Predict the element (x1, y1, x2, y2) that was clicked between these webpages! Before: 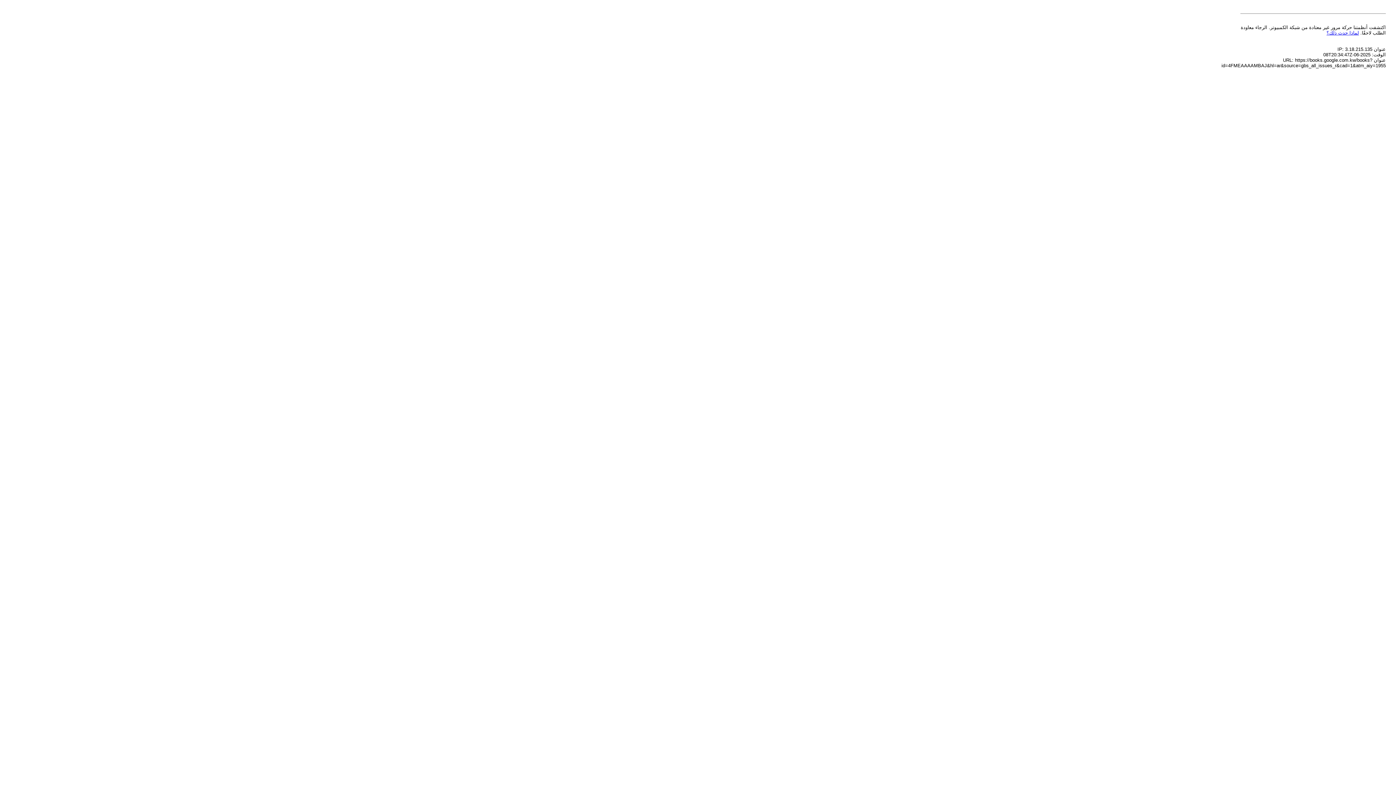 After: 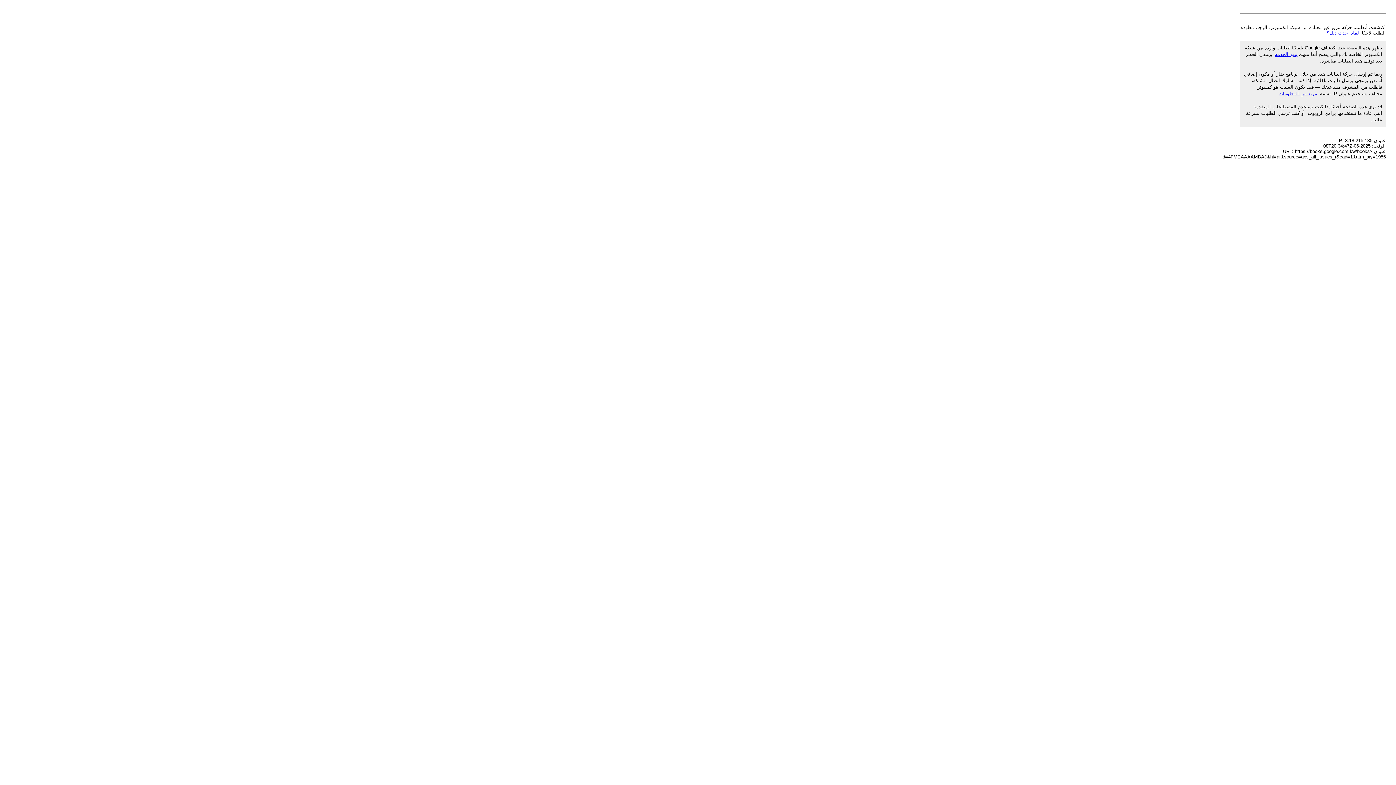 Action: bbox: (1326, 30, 1359, 35) label: لماذا حدث ذلك؟